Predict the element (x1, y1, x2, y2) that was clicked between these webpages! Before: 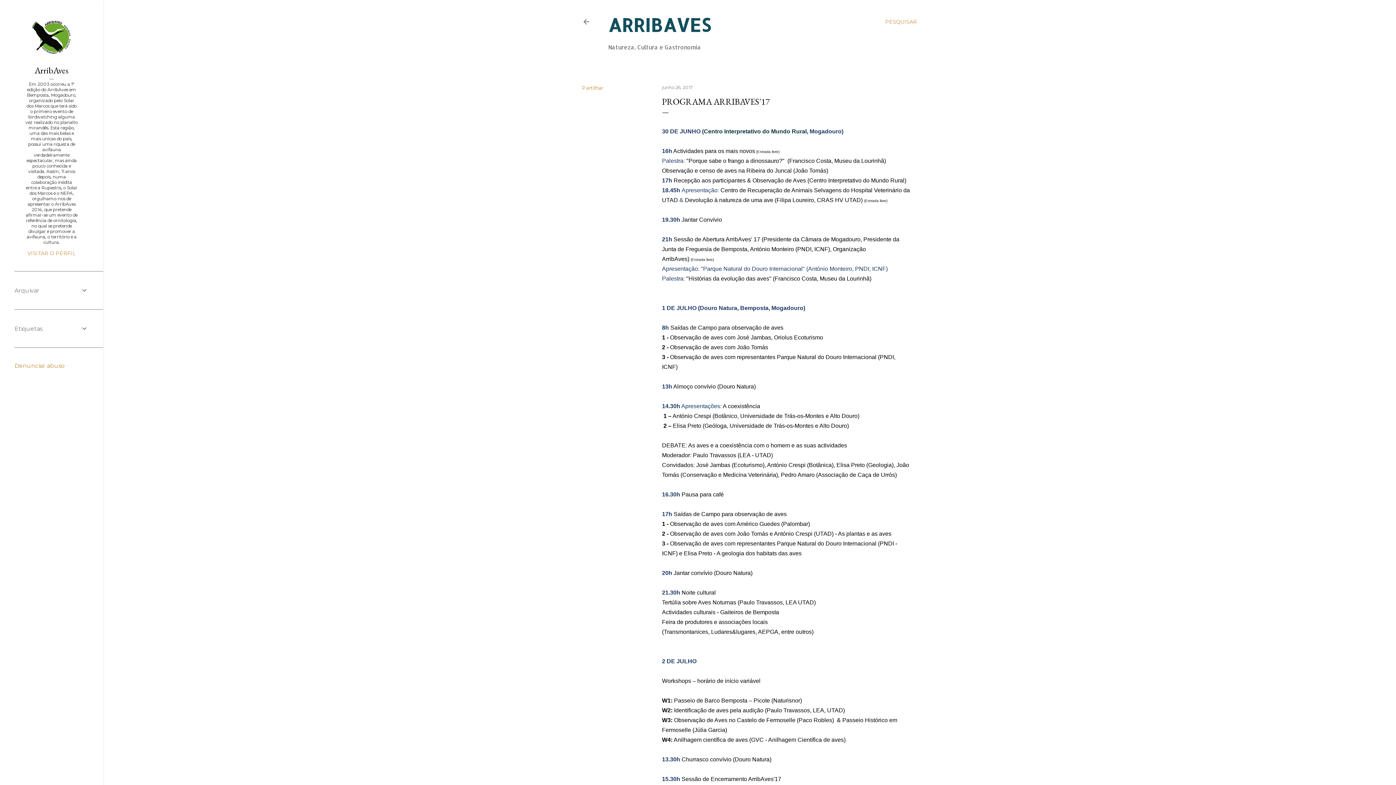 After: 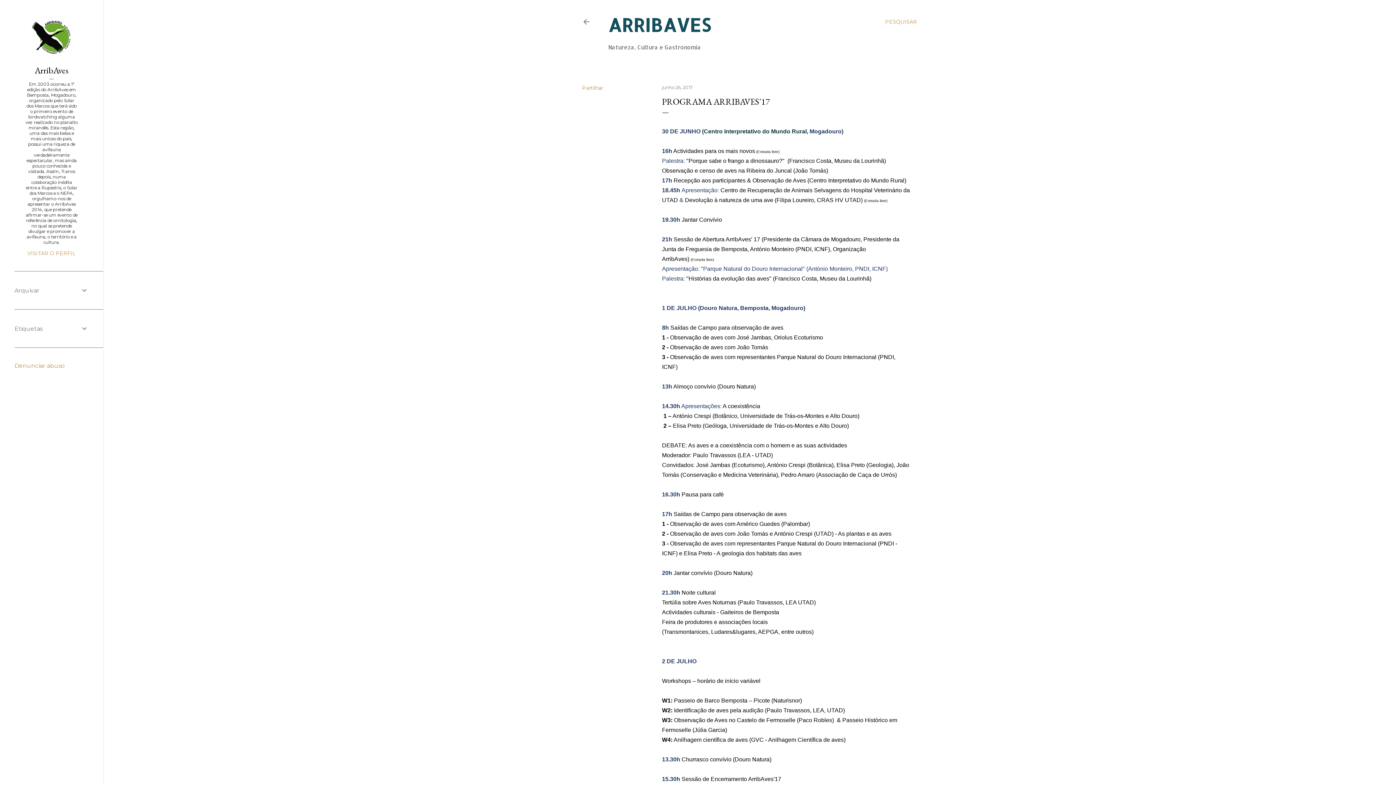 Action: label: junho 26, 2017 bbox: (662, 84, 692, 90)